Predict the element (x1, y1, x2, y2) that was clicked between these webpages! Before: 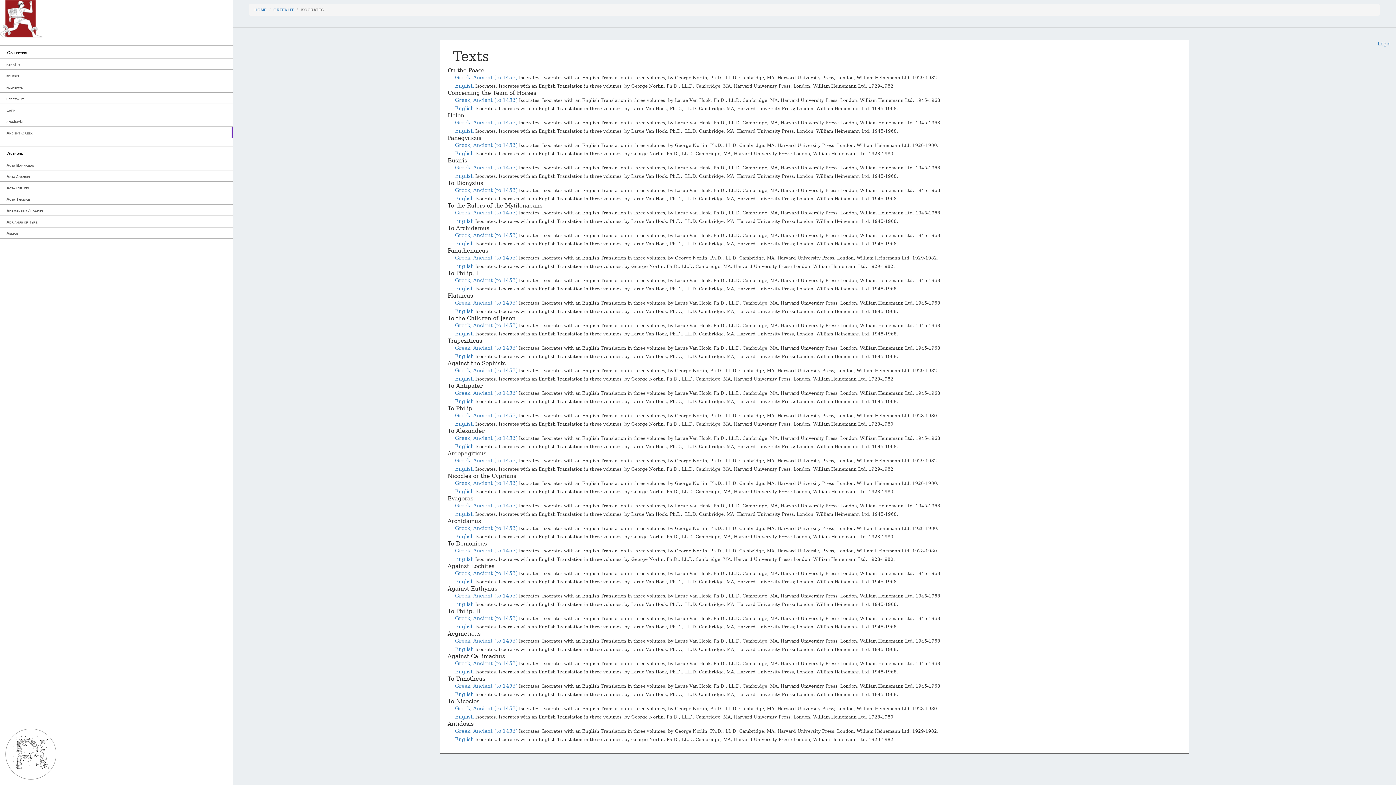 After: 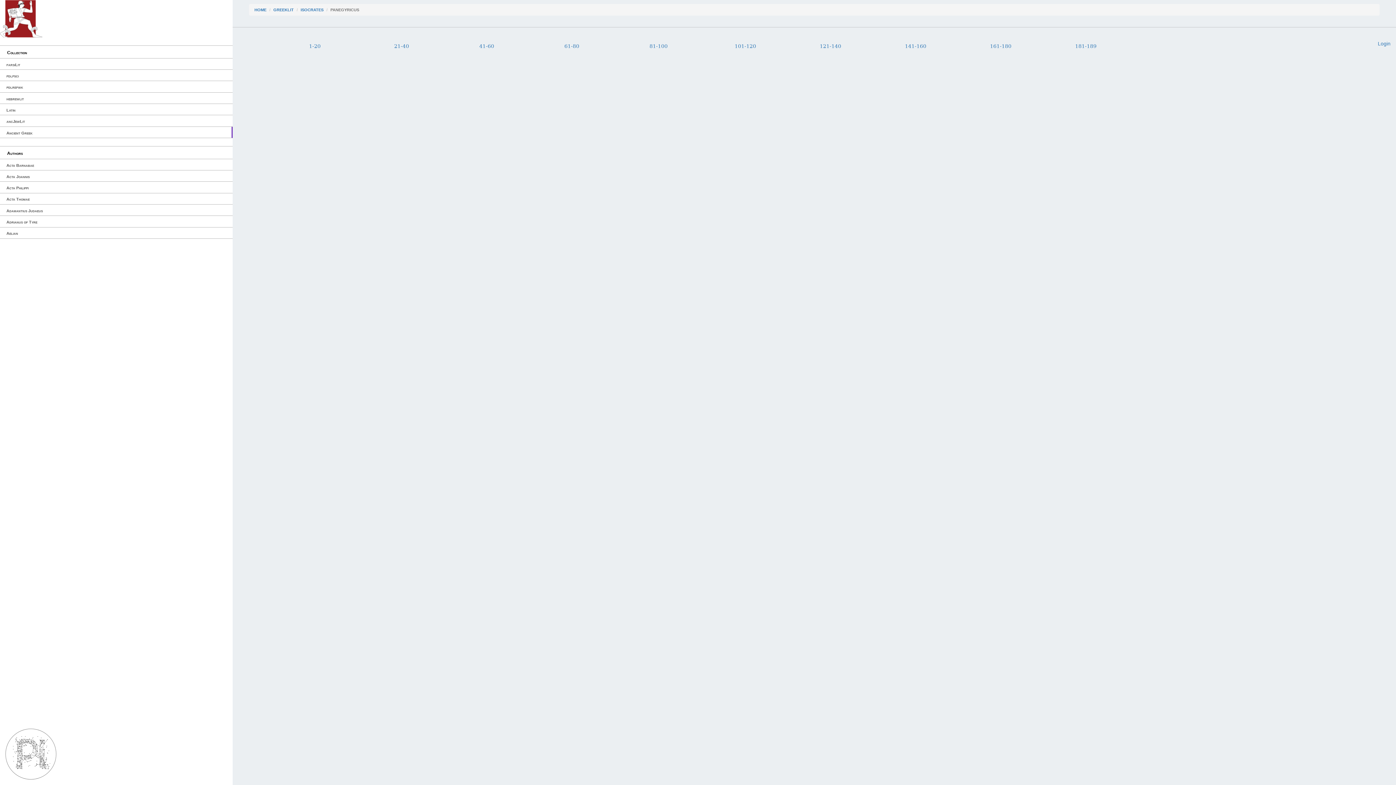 Action: label: English  bbox: (455, 150, 475, 156)